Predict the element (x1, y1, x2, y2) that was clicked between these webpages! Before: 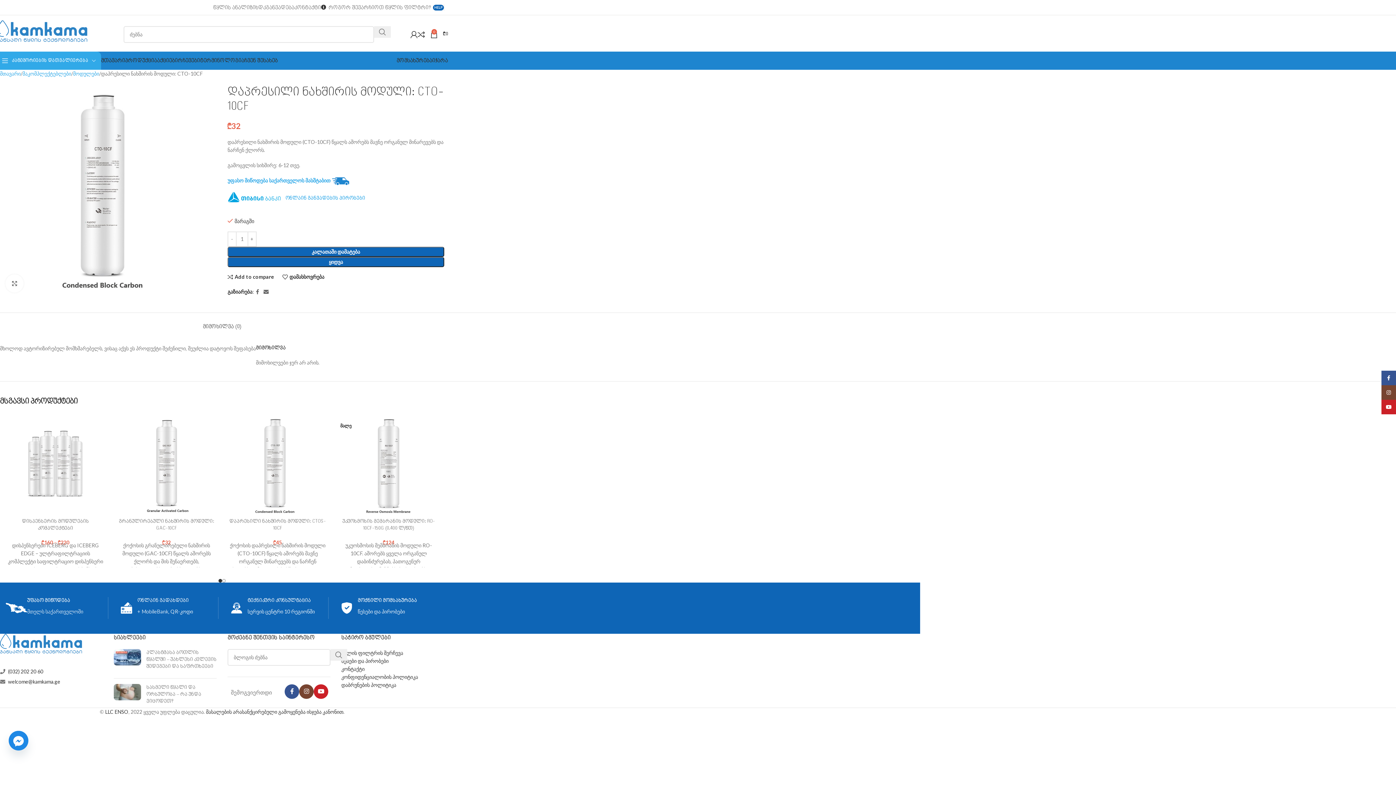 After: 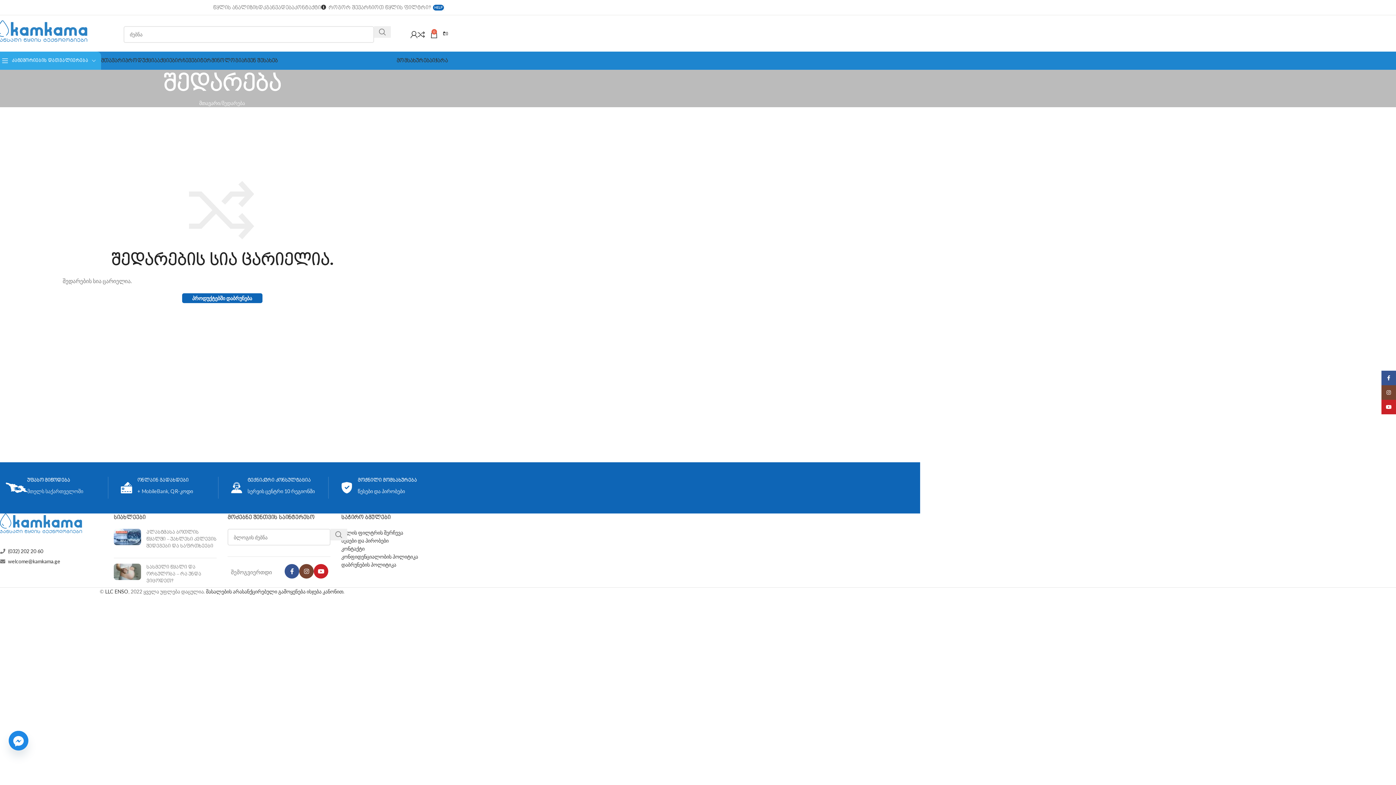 Action: bbox: (417, 27, 430, 41) label: 0